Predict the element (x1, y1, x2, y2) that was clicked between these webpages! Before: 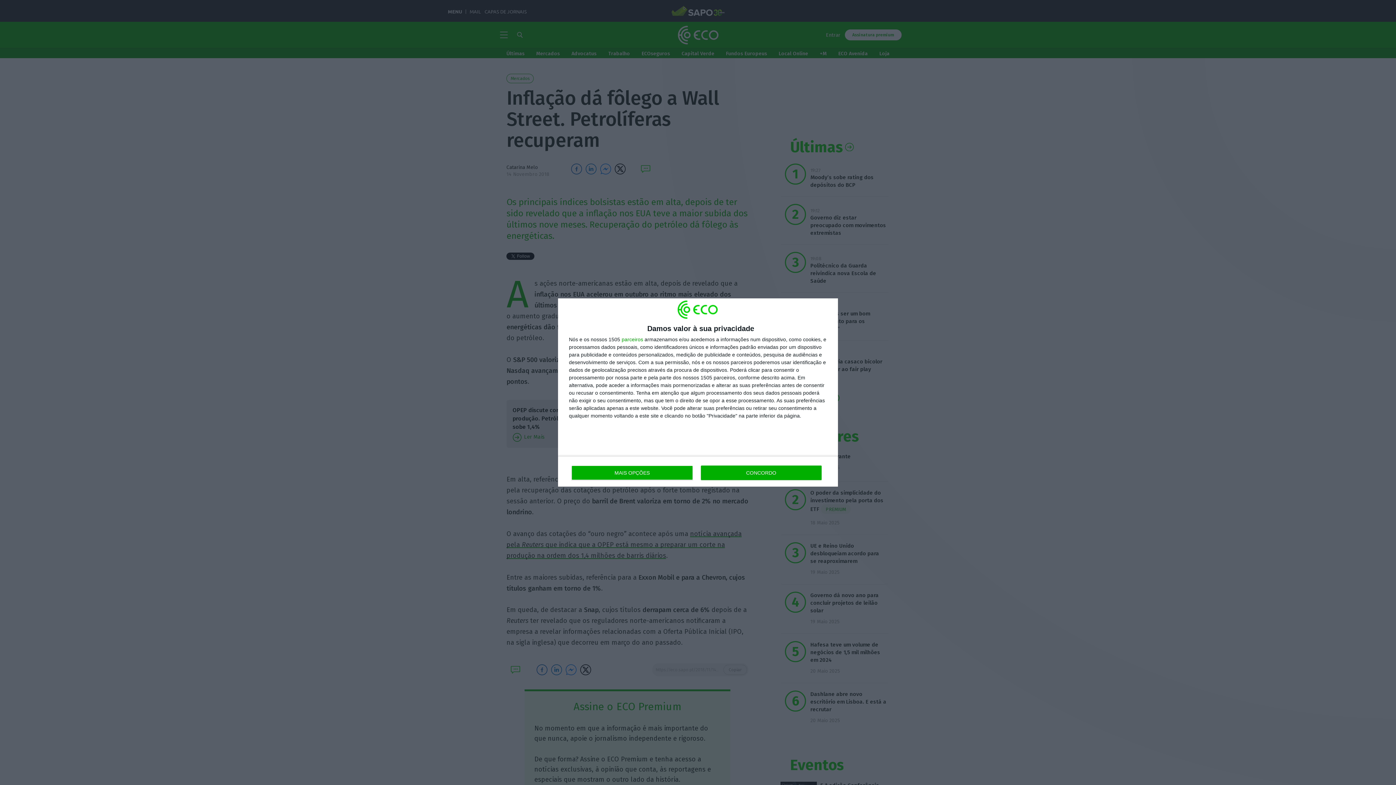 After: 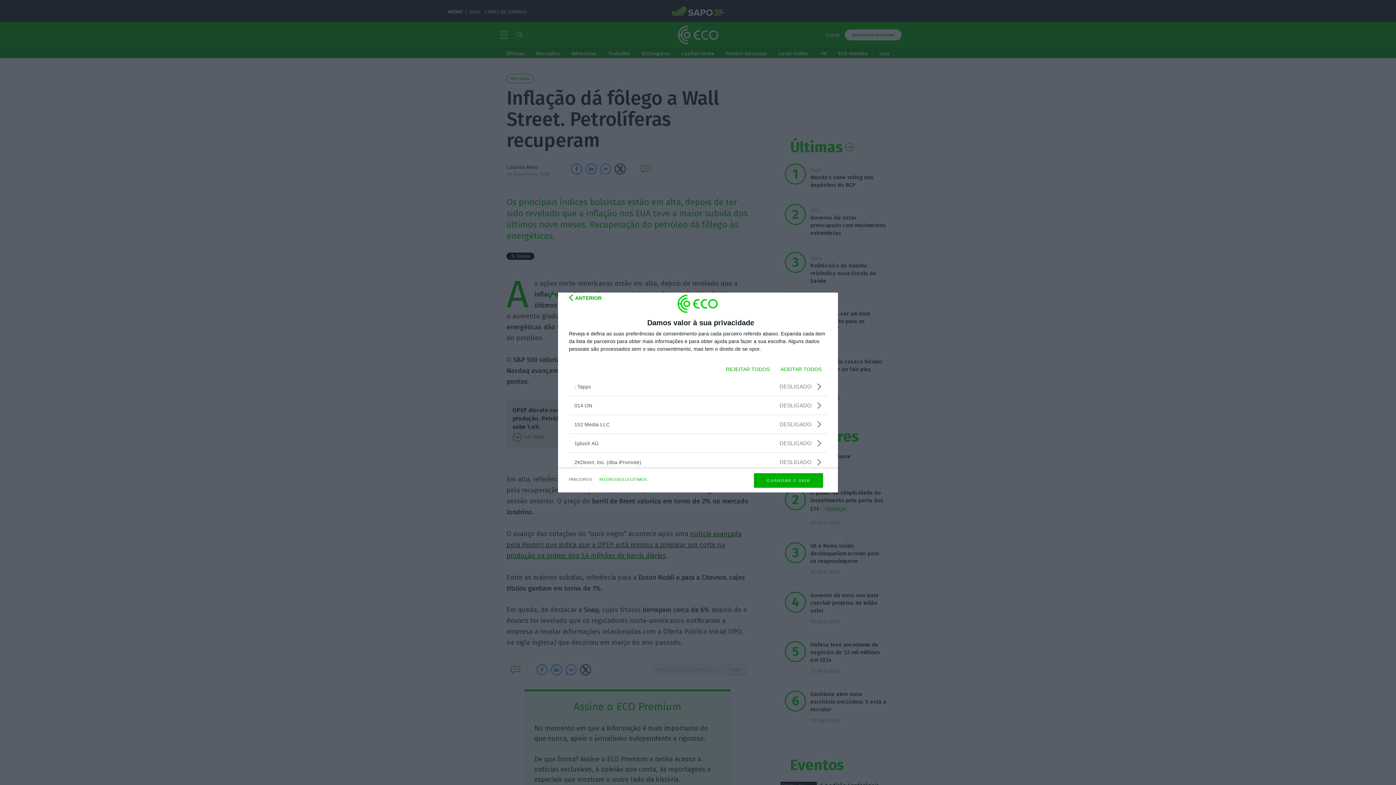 Action: label: parceiros bbox: (621, 337, 643, 342)